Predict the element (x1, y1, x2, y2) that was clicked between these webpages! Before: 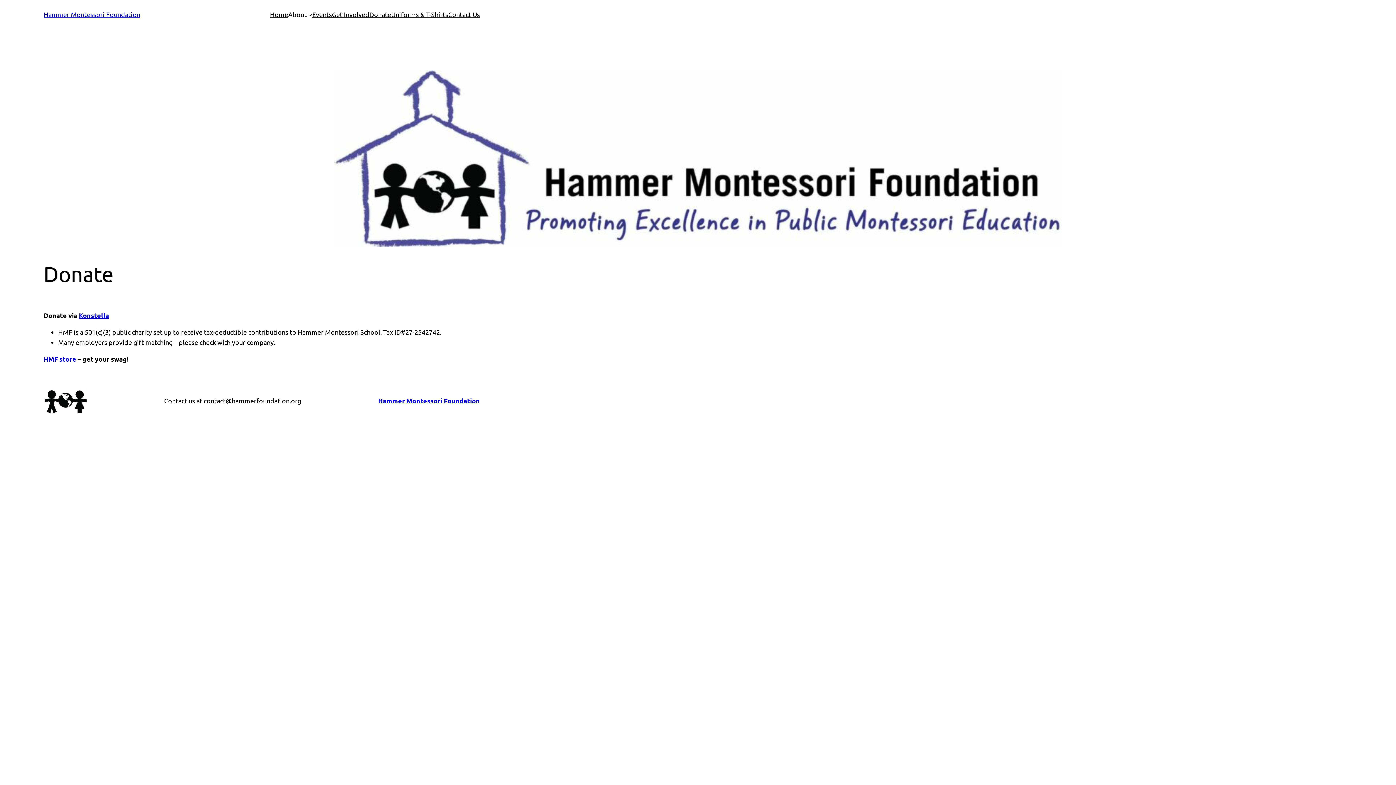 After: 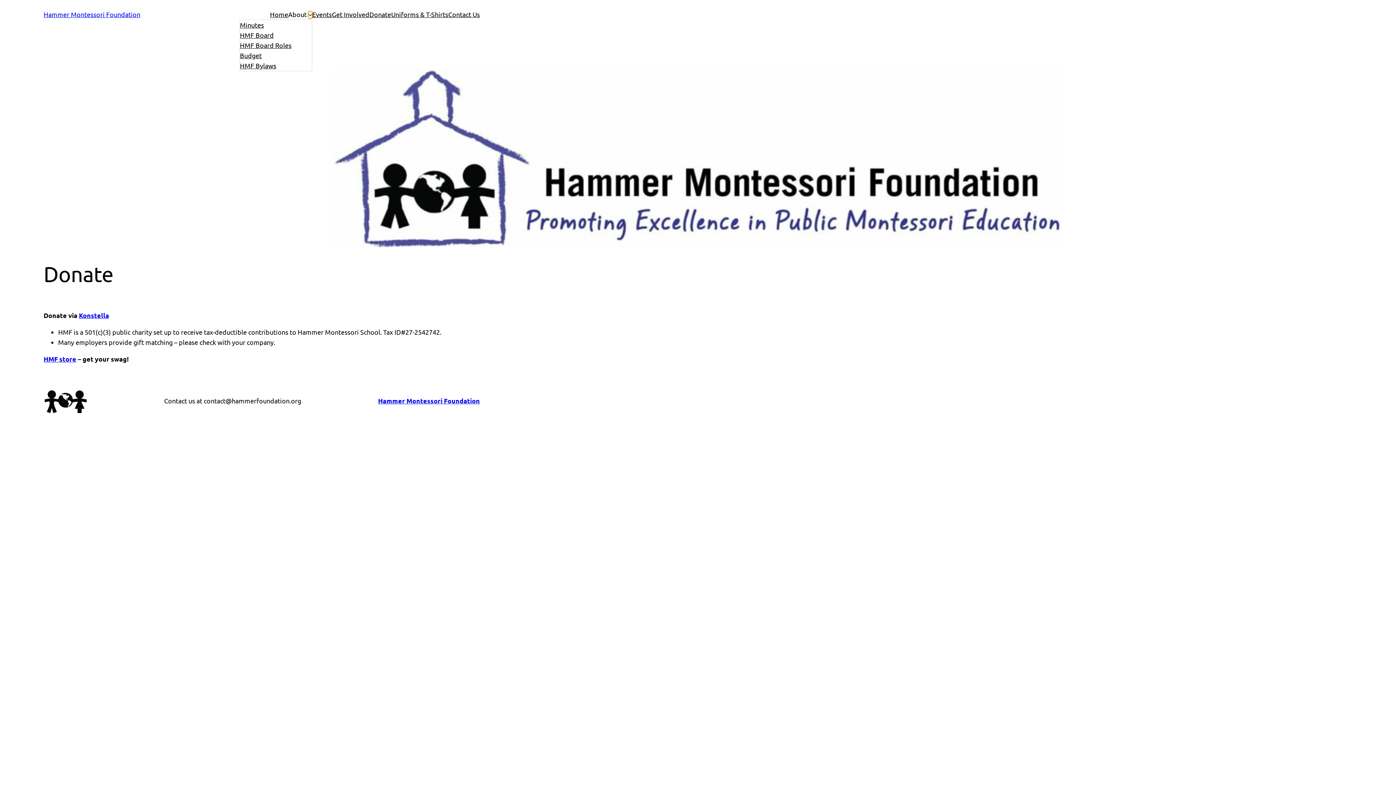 Action: bbox: (308, 12, 312, 16) label: About submenu